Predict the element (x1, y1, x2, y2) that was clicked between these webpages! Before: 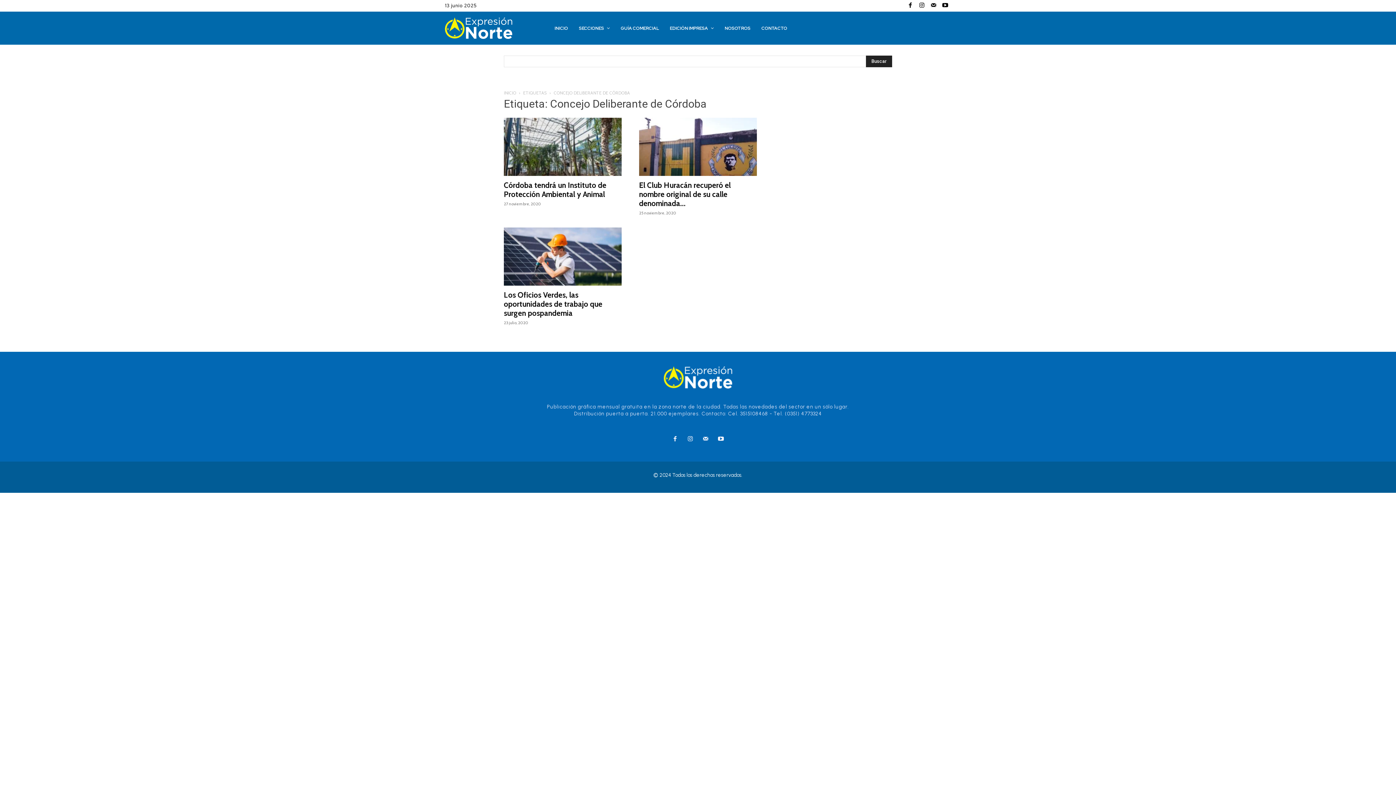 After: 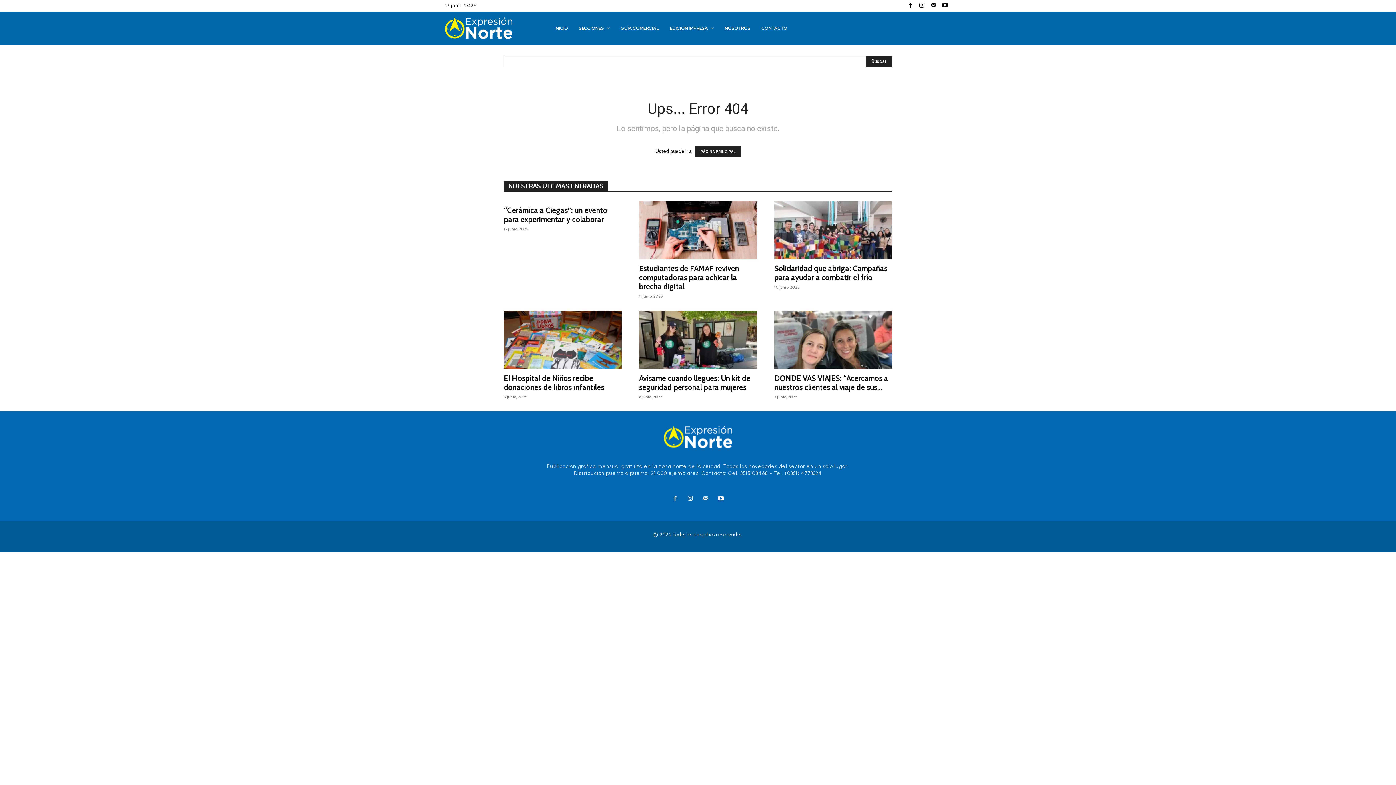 Action: bbox: (928, 0, 939, 11)